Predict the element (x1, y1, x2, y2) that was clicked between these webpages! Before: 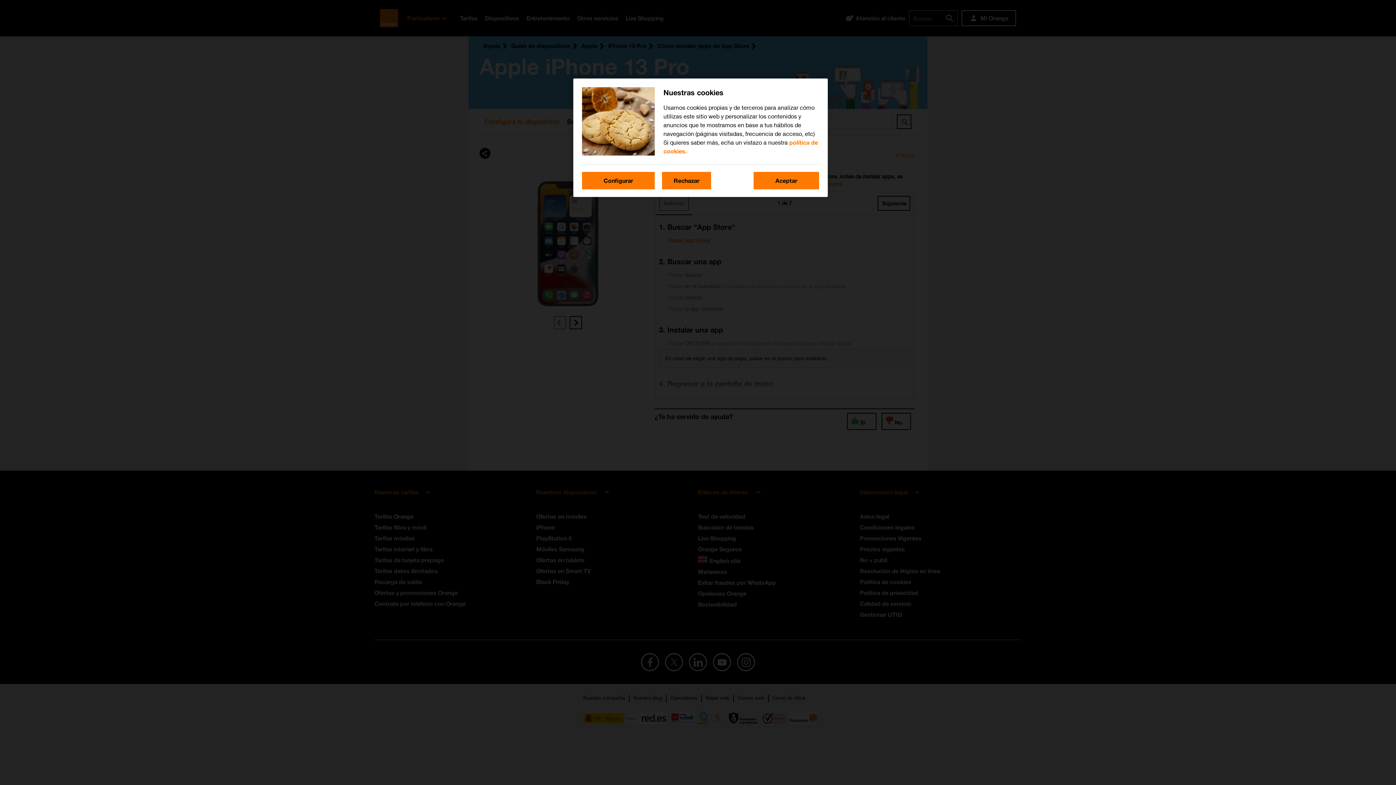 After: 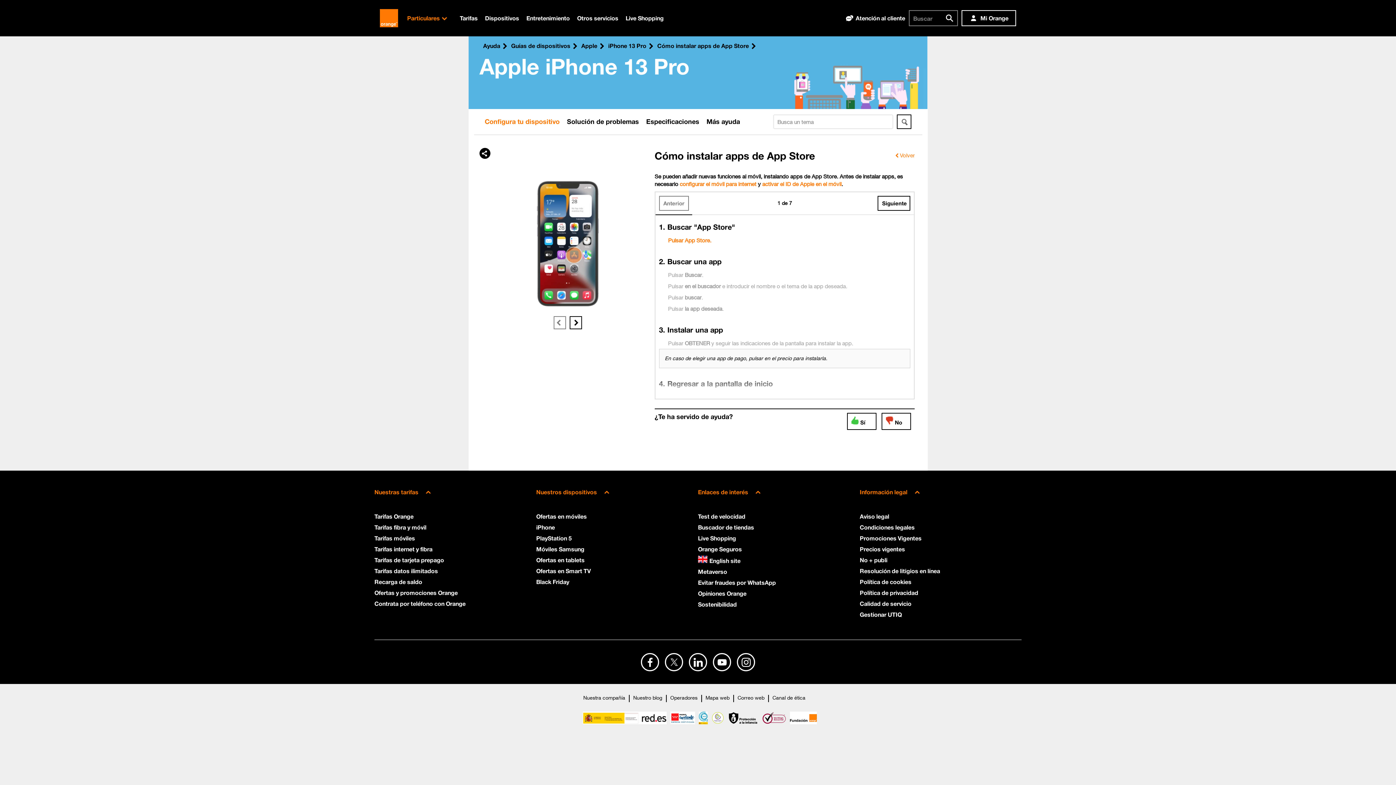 Action: bbox: (753, 172, 819, 189) label: Aceptar